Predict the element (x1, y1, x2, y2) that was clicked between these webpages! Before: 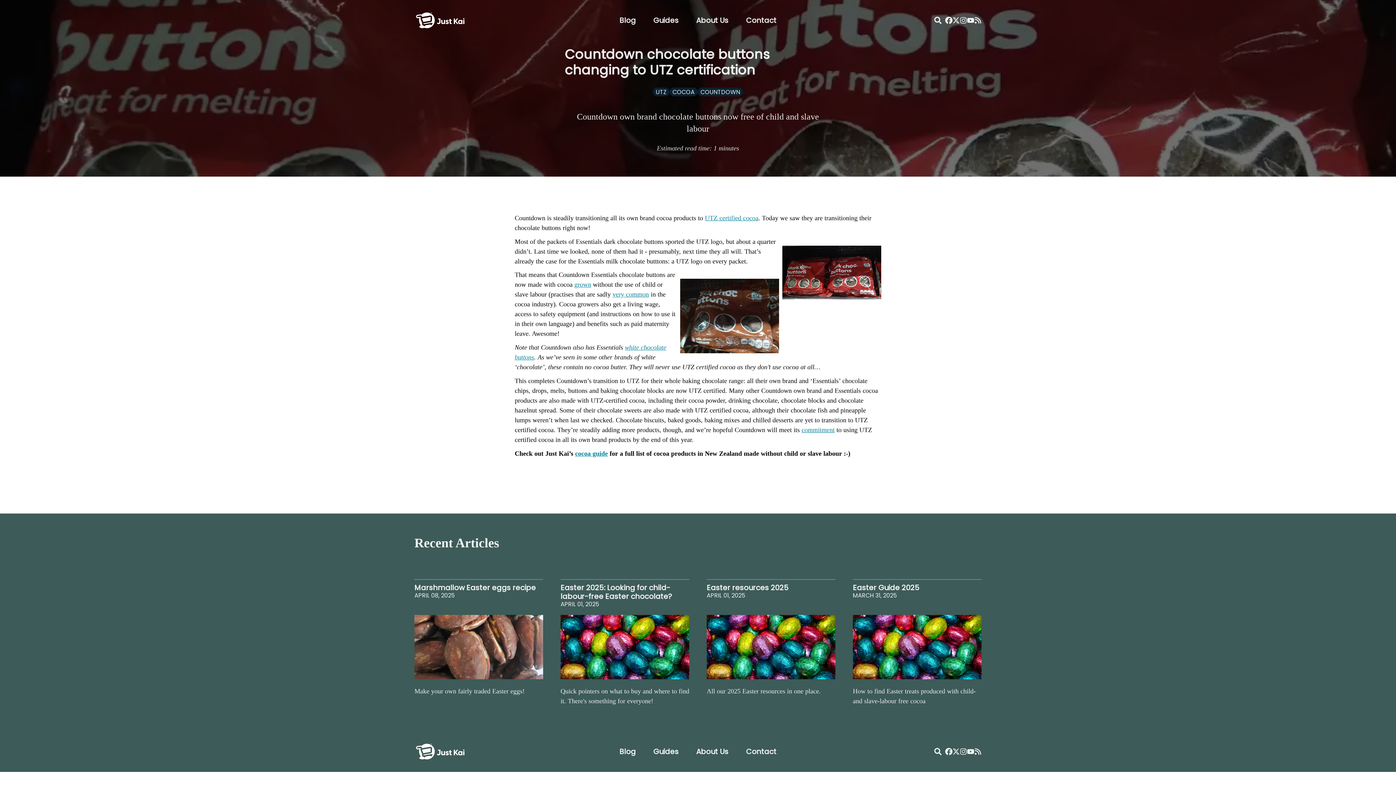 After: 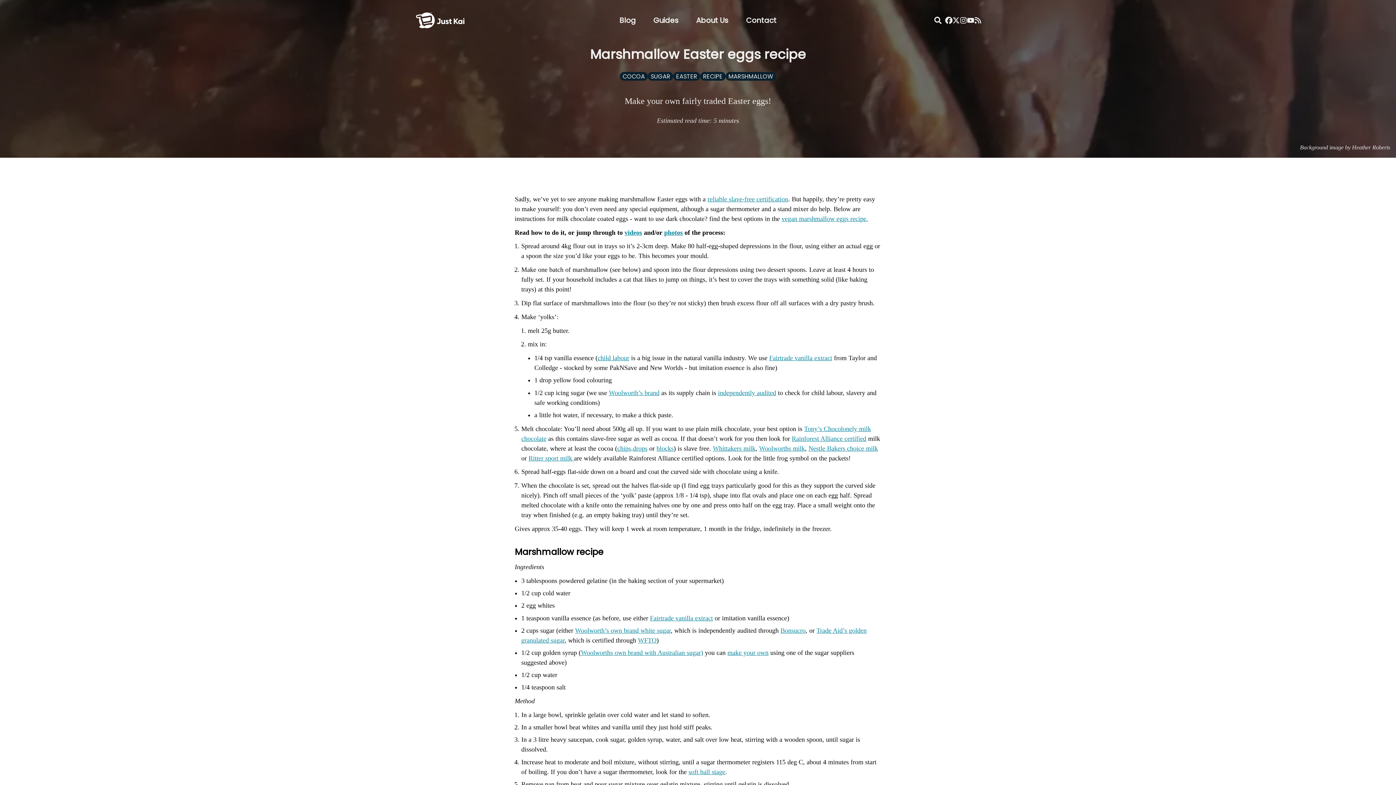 Action: label: Marshmallow Easter eggs recipe
APRIL 08, 2025

Make your own fairly traded Easter eggs! bbox: (414, 579, 543, 711)